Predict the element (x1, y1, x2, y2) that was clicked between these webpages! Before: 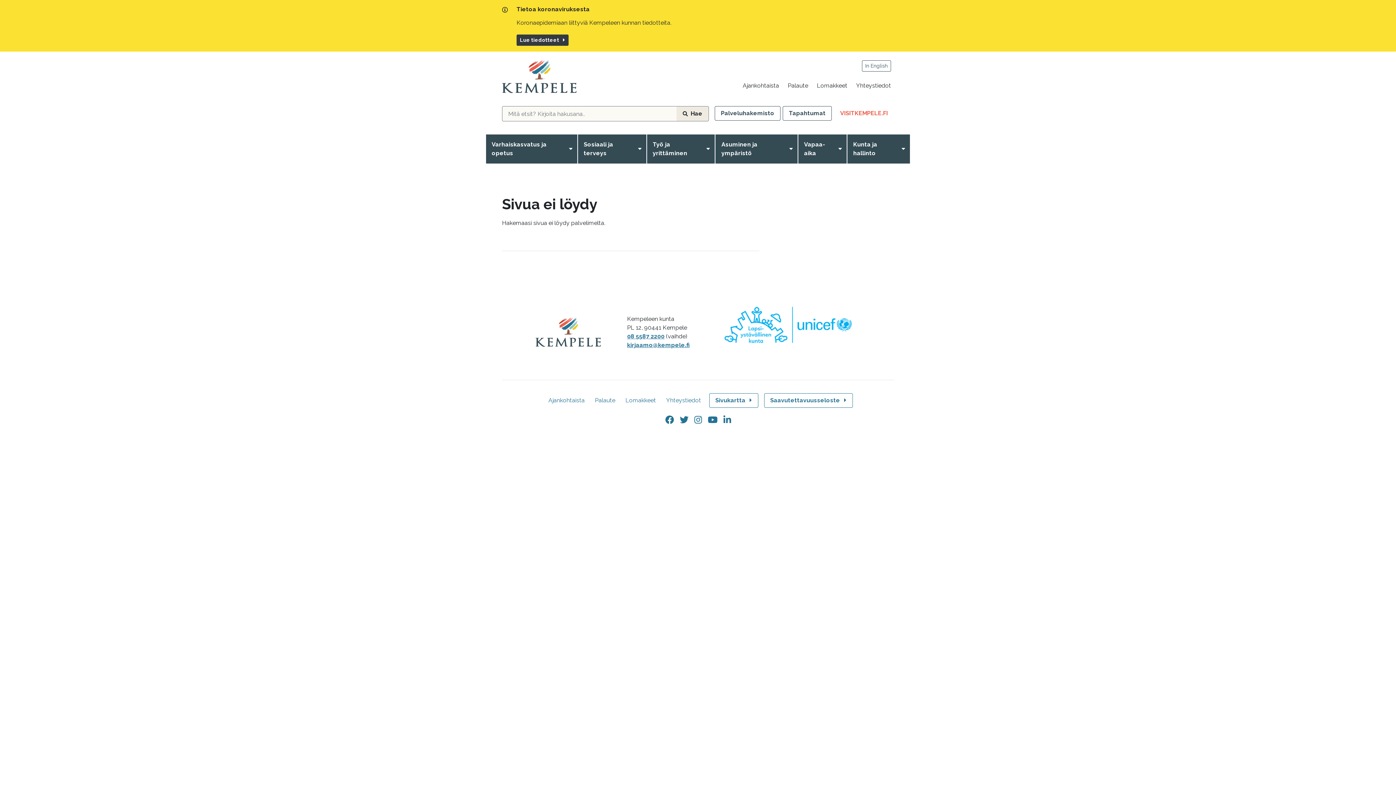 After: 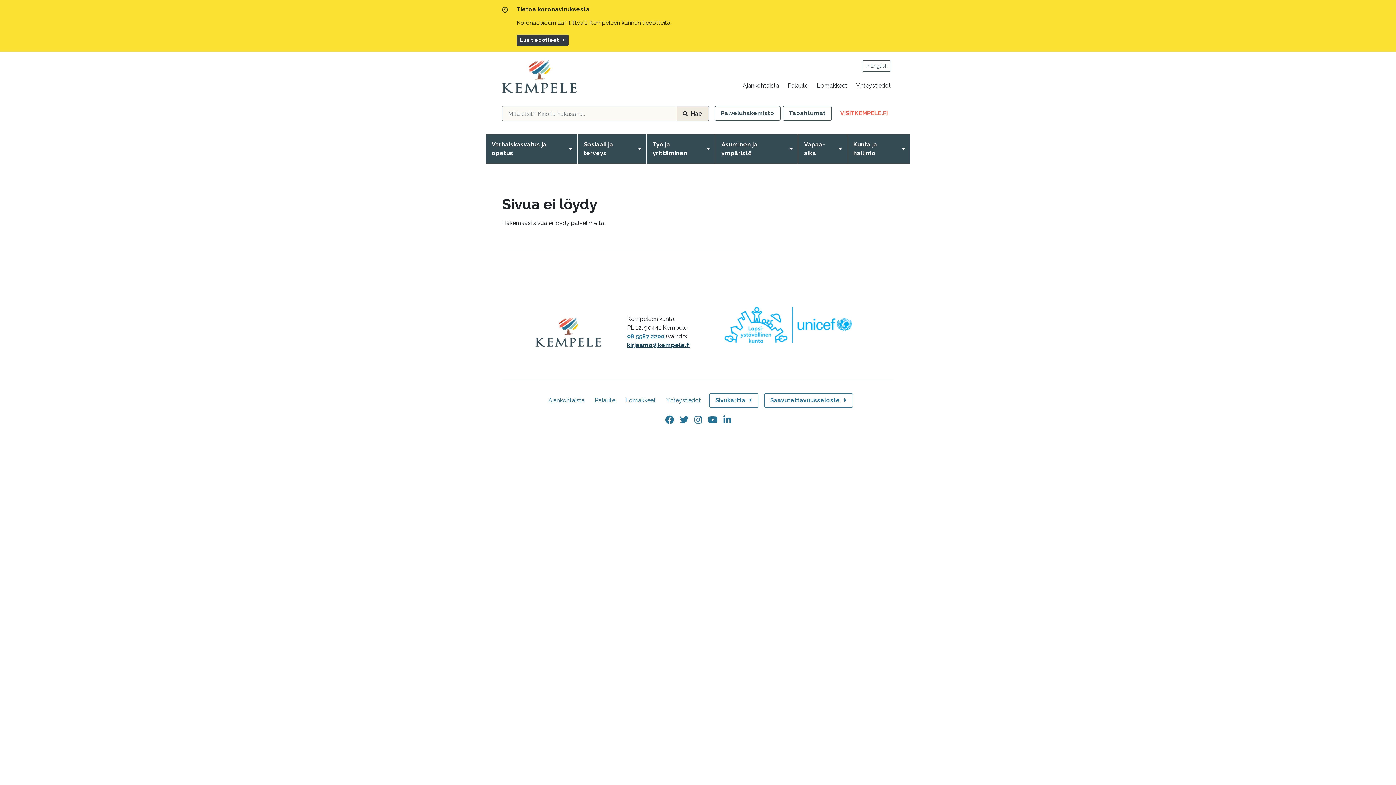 Action: label: kirjaamo@kempele.fi bbox: (627, 341, 689, 348)